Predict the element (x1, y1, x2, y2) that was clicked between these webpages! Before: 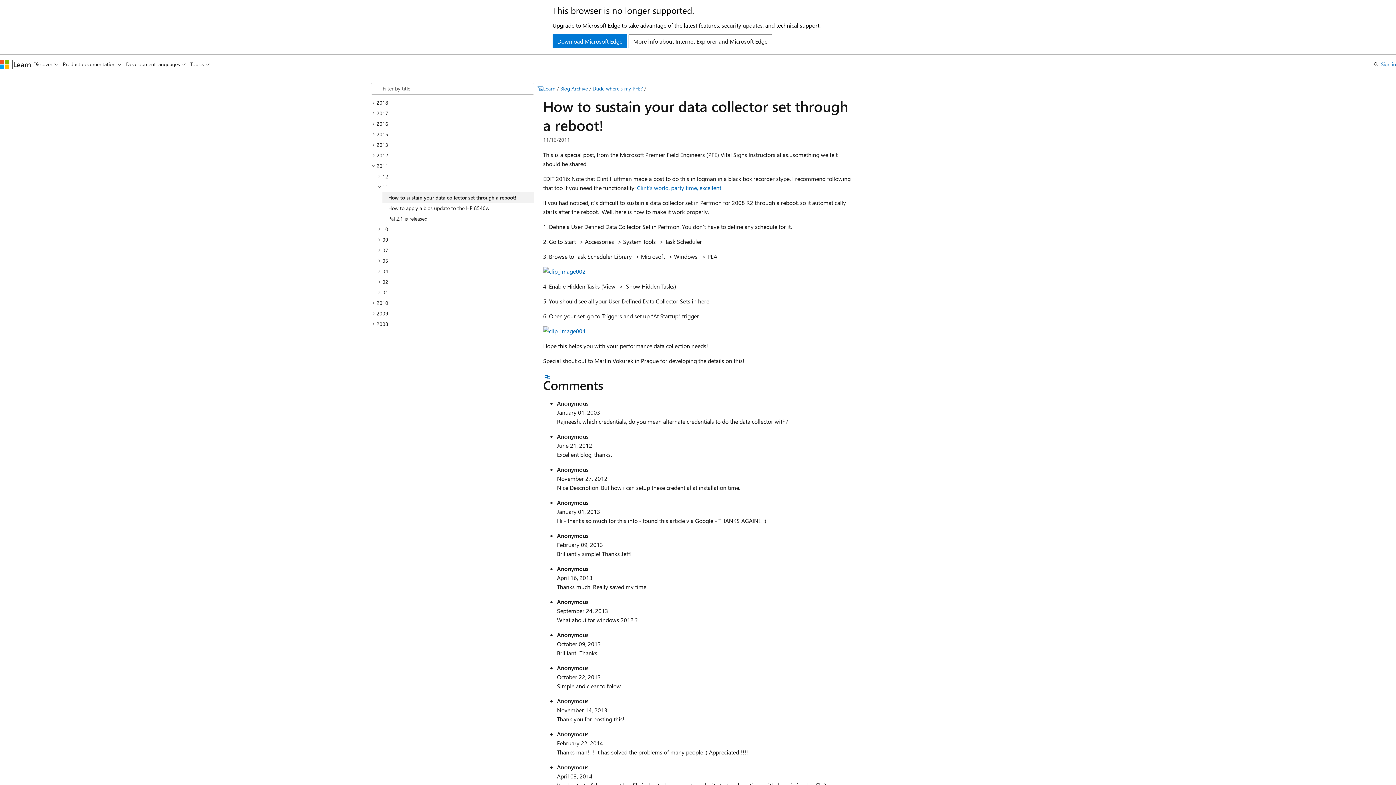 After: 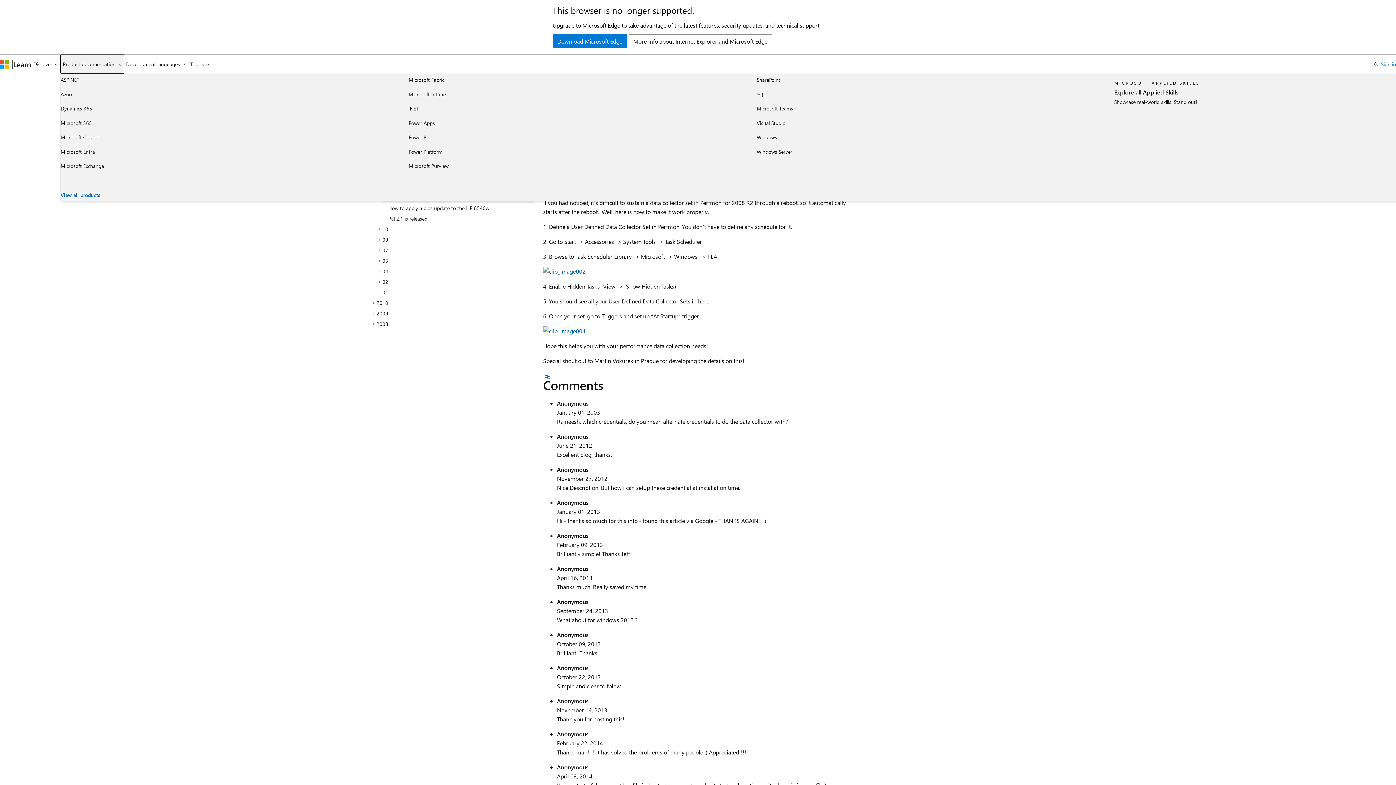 Action: label: Product documentation bbox: (60, 54, 123, 73)